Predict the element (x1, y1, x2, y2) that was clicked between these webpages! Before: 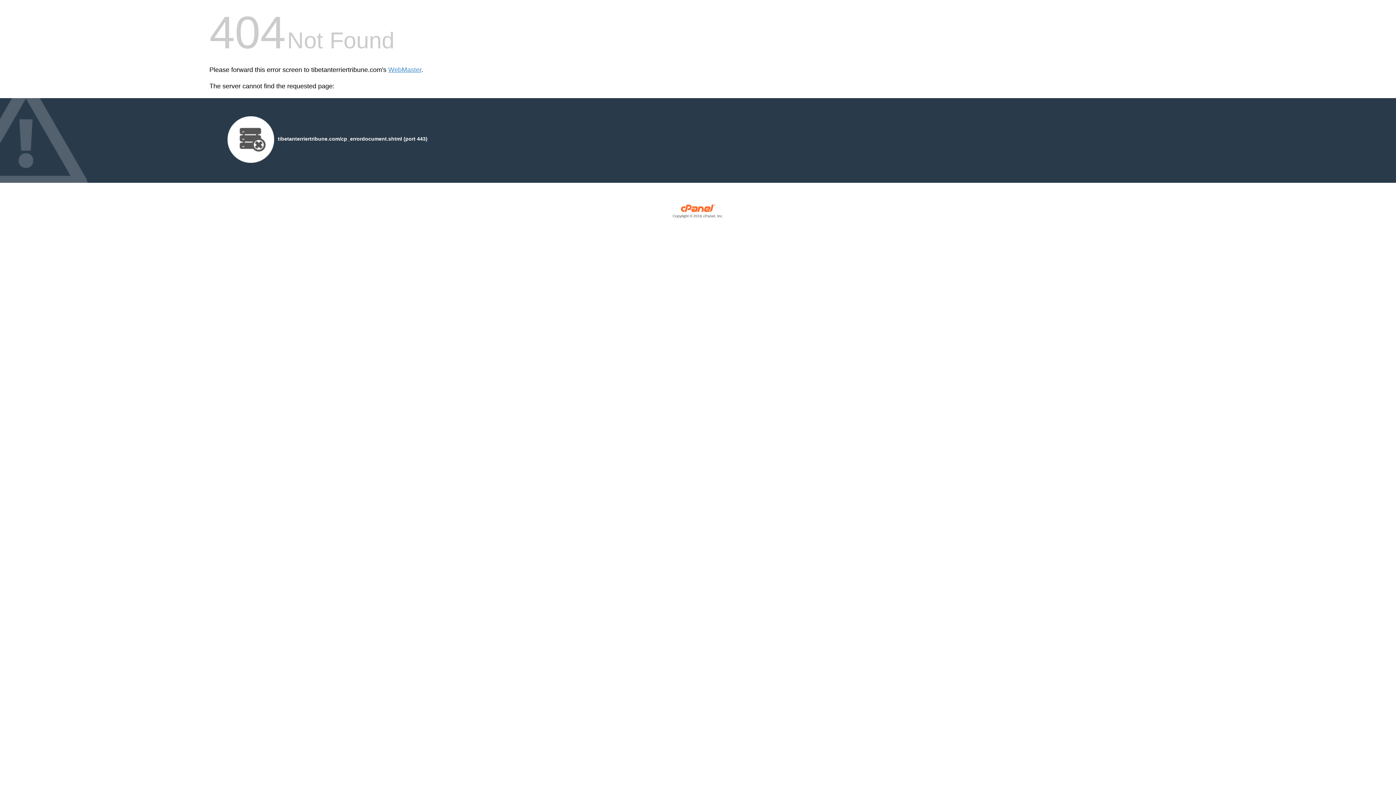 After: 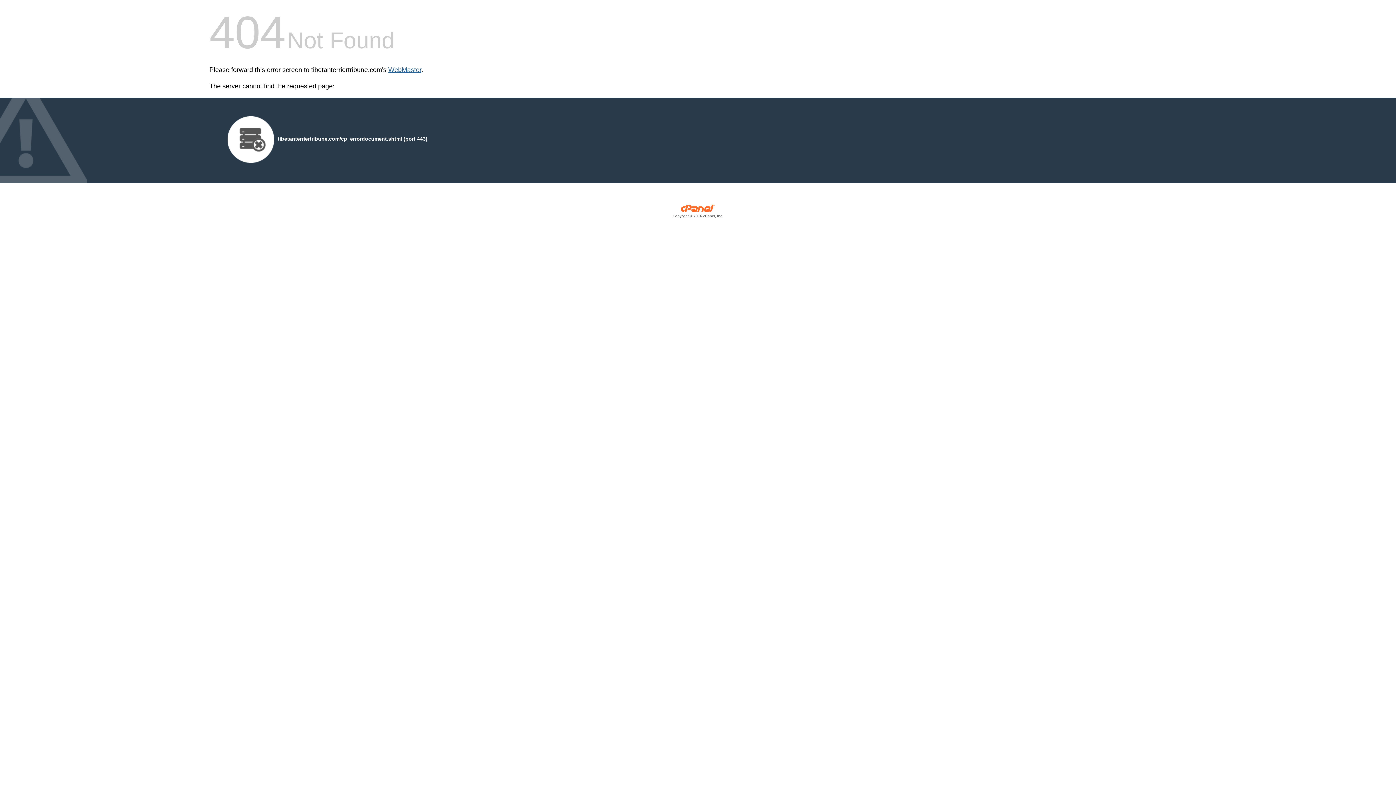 Action: bbox: (388, 66, 421, 73) label: WebMaster